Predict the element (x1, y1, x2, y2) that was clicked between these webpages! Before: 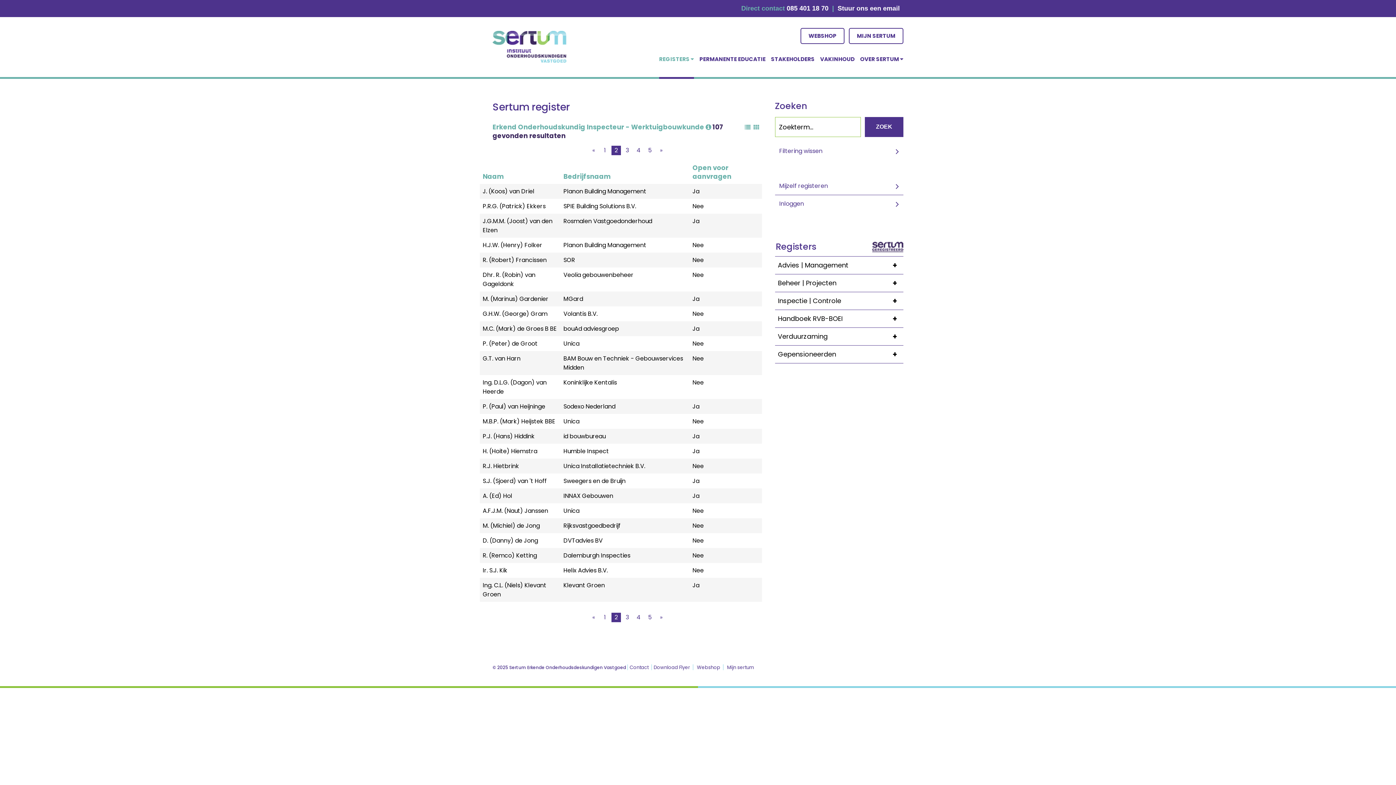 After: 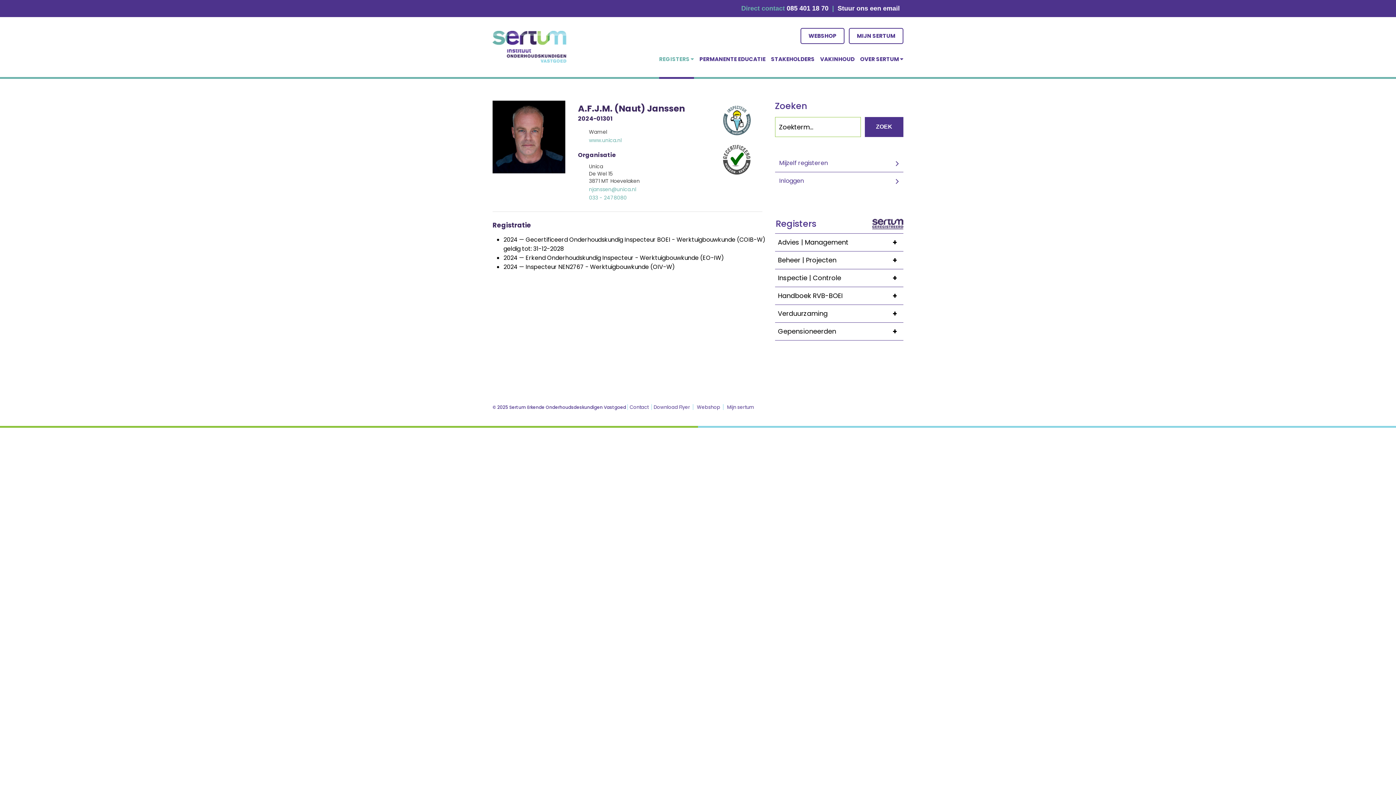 Action: bbox: (563, 506, 579, 515) label: Unica